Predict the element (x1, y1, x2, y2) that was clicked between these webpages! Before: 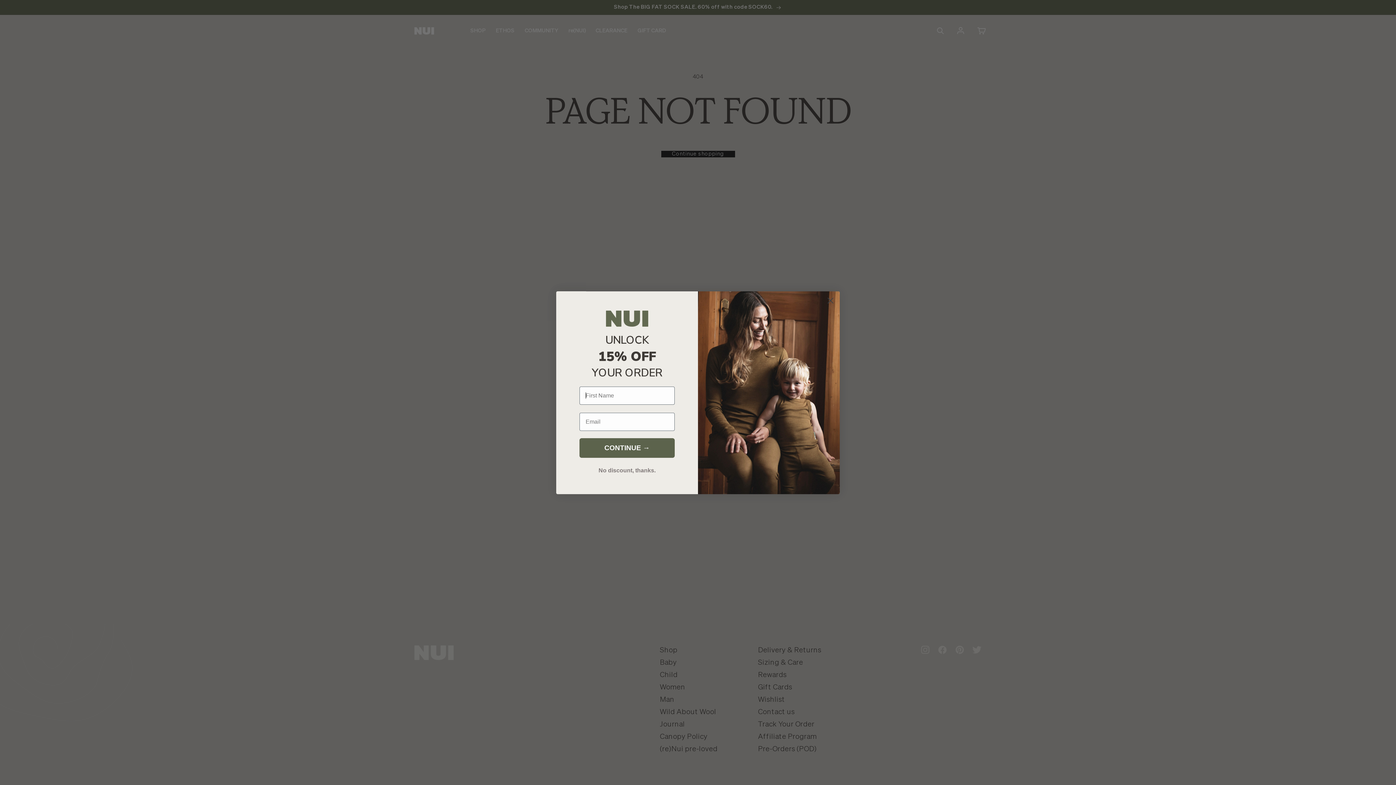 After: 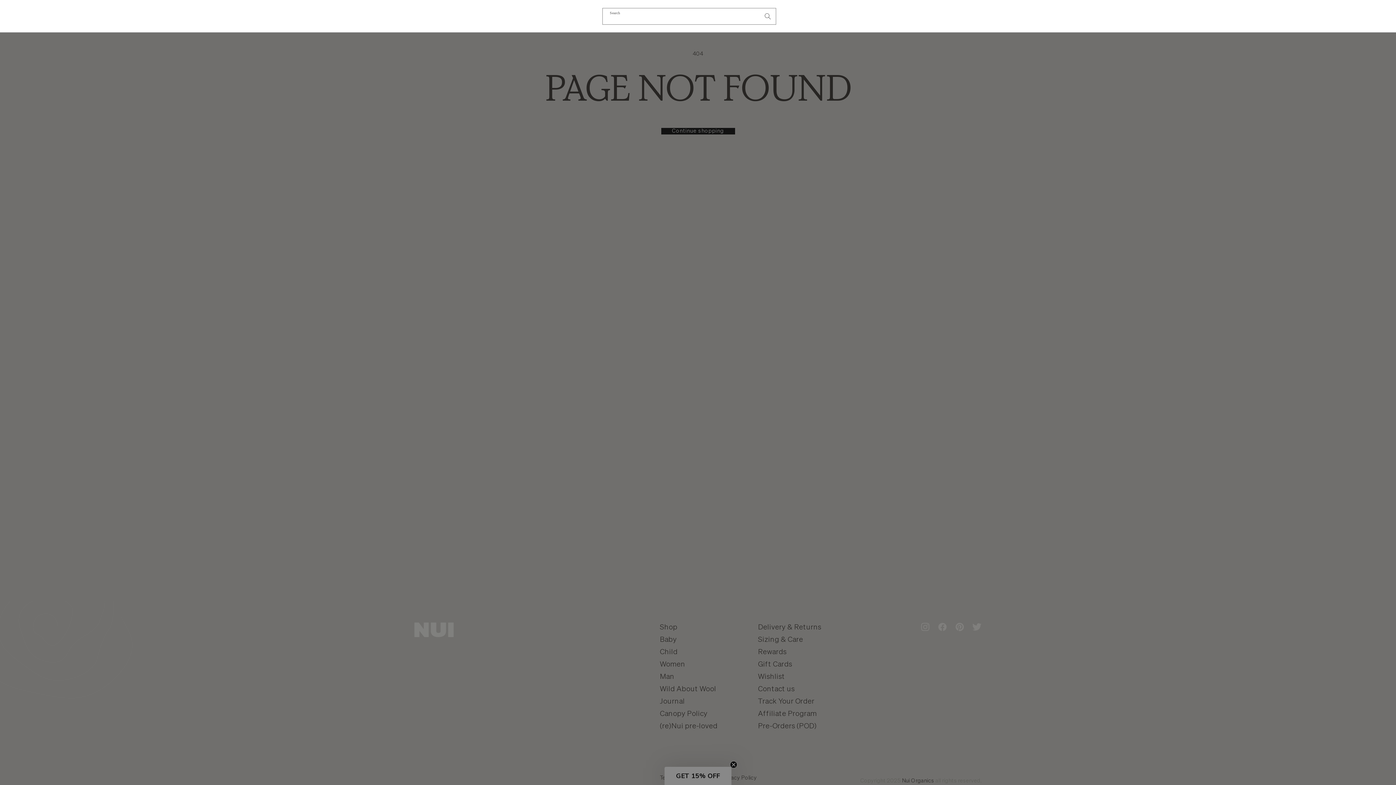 Action: bbox: (932, 22, 948, 38) label: Search